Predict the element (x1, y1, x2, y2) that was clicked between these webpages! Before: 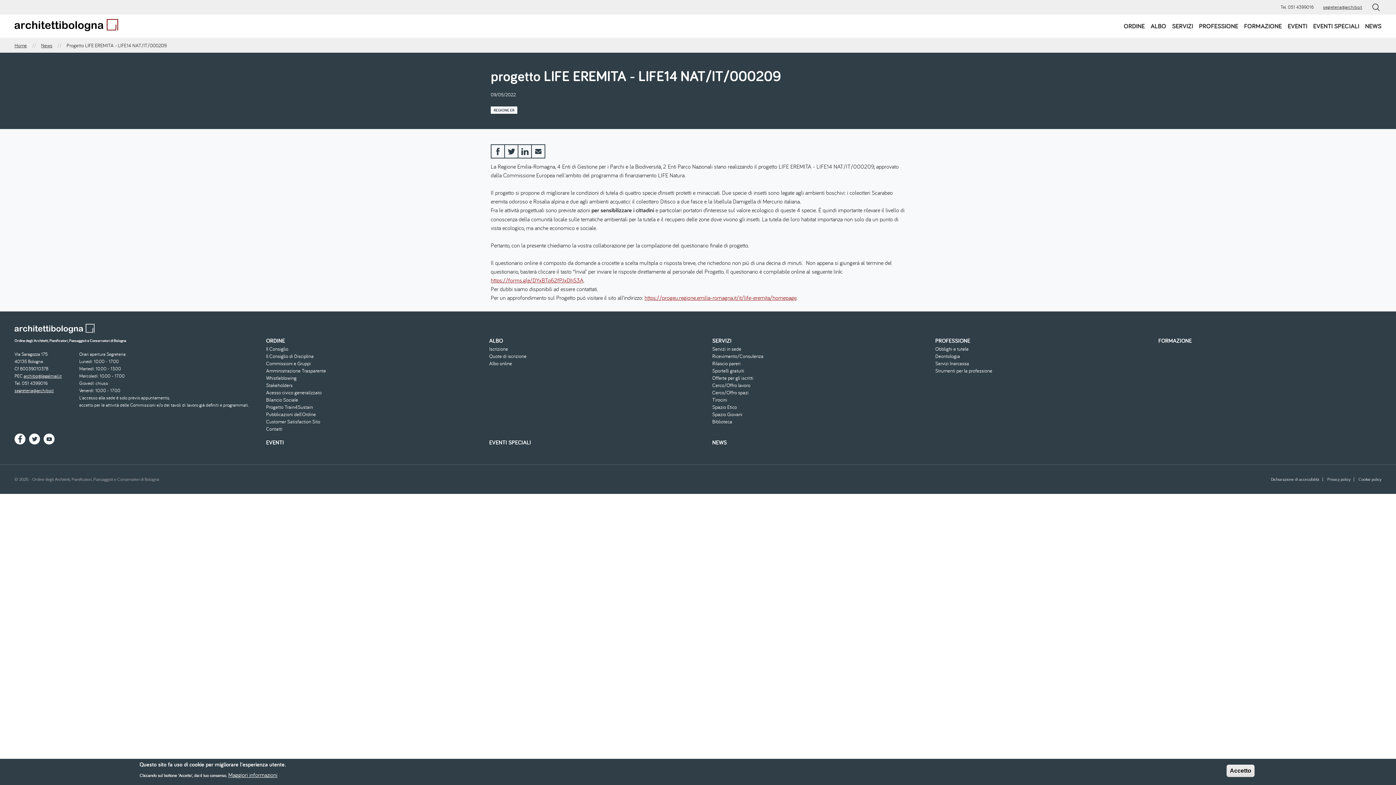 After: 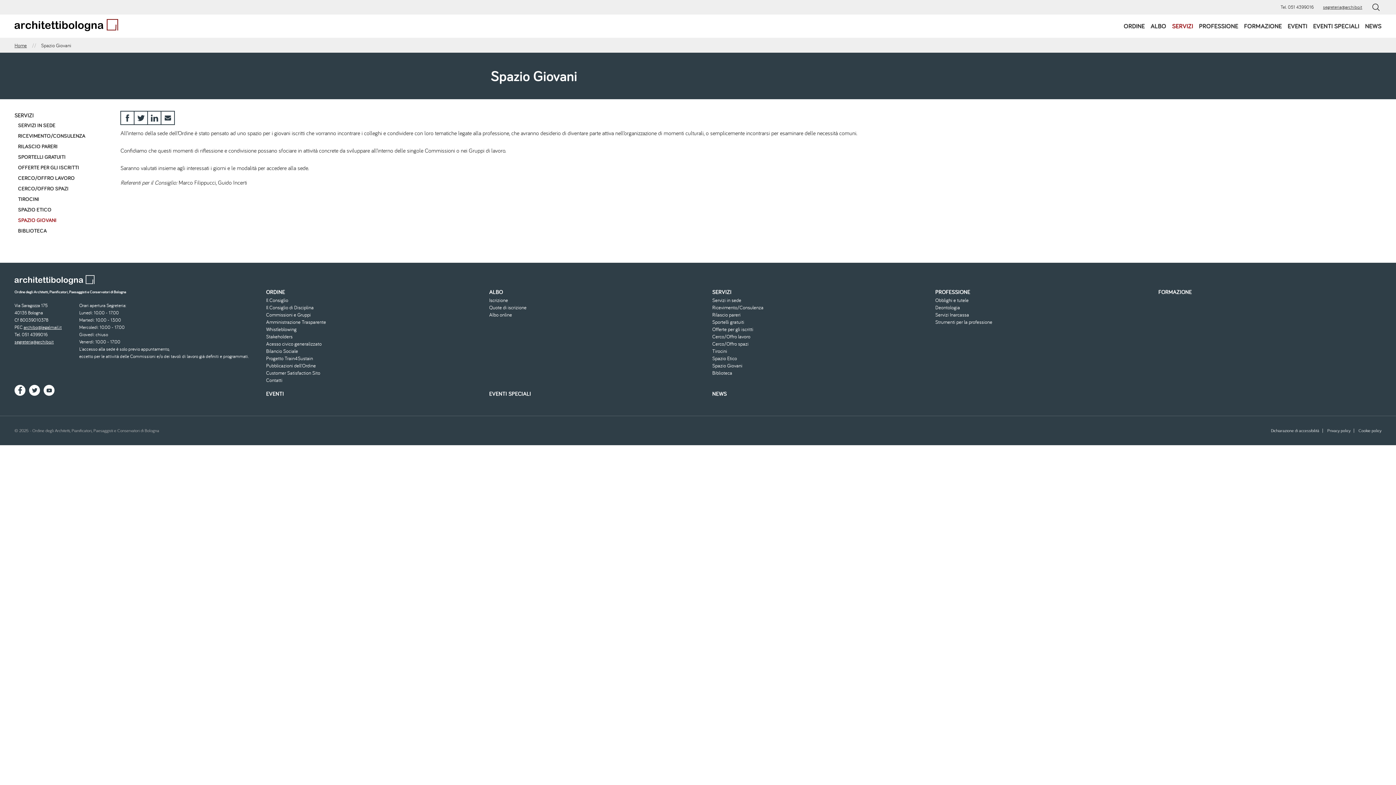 Action: label: Spazio Giovani bbox: (712, 411, 933, 417)